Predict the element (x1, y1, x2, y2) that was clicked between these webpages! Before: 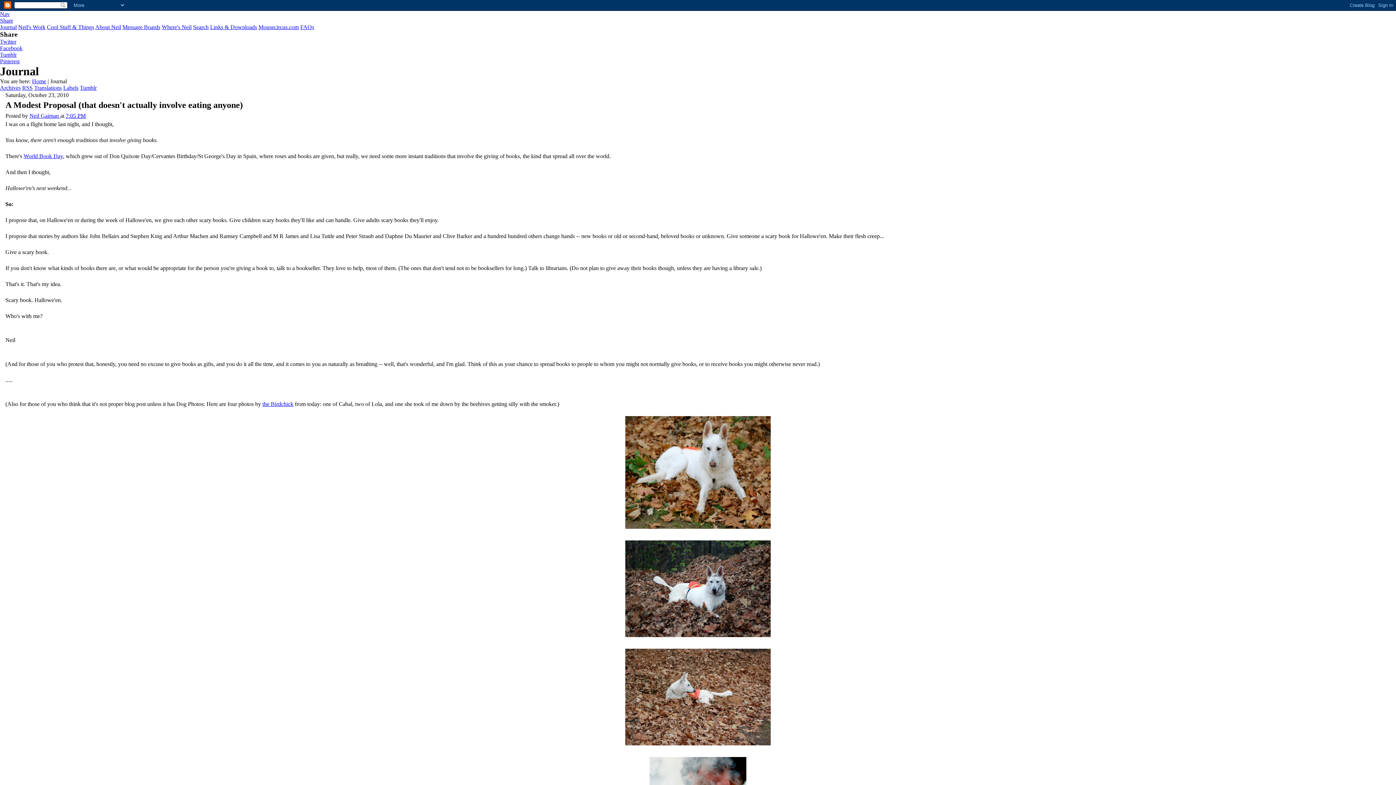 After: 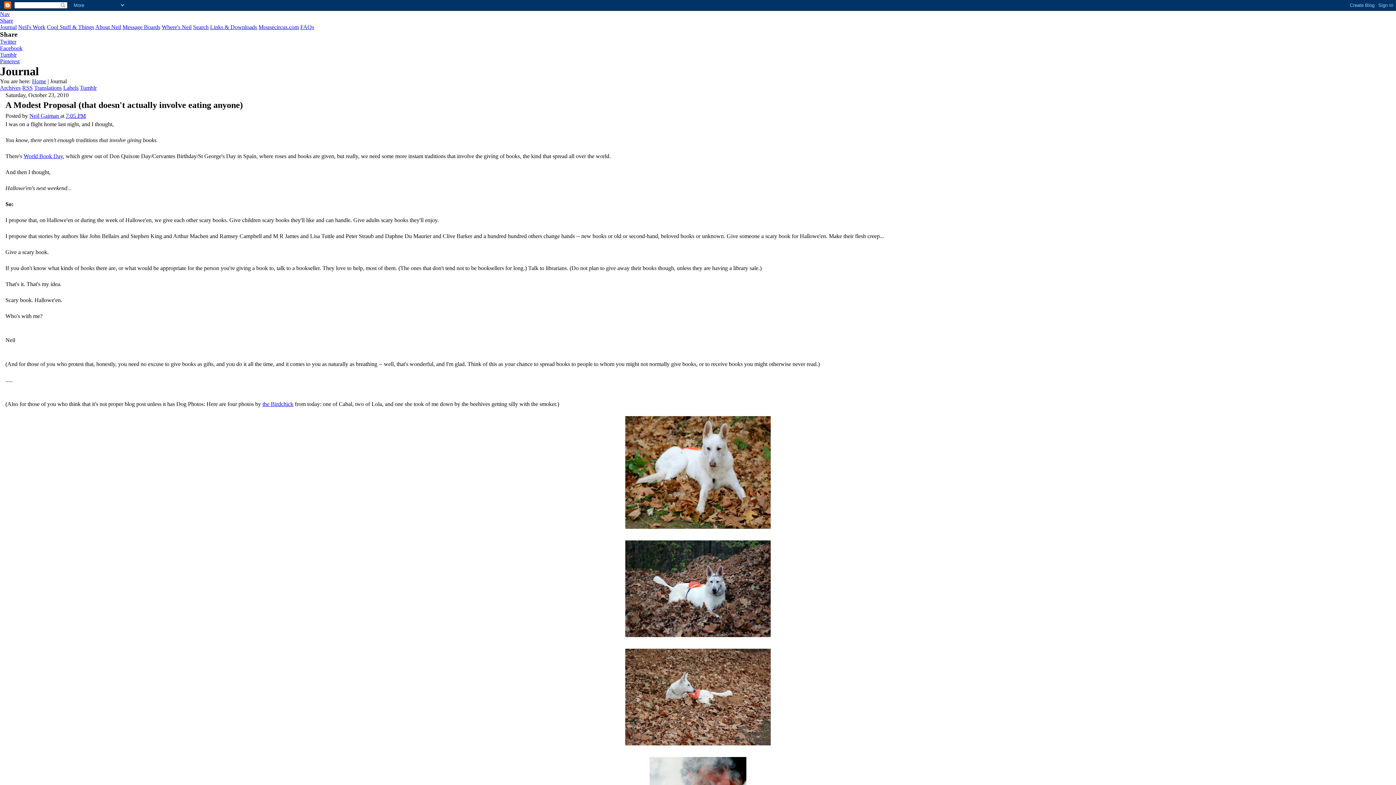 Action: bbox: (65, 112, 85, 118) label: 7:05 PM